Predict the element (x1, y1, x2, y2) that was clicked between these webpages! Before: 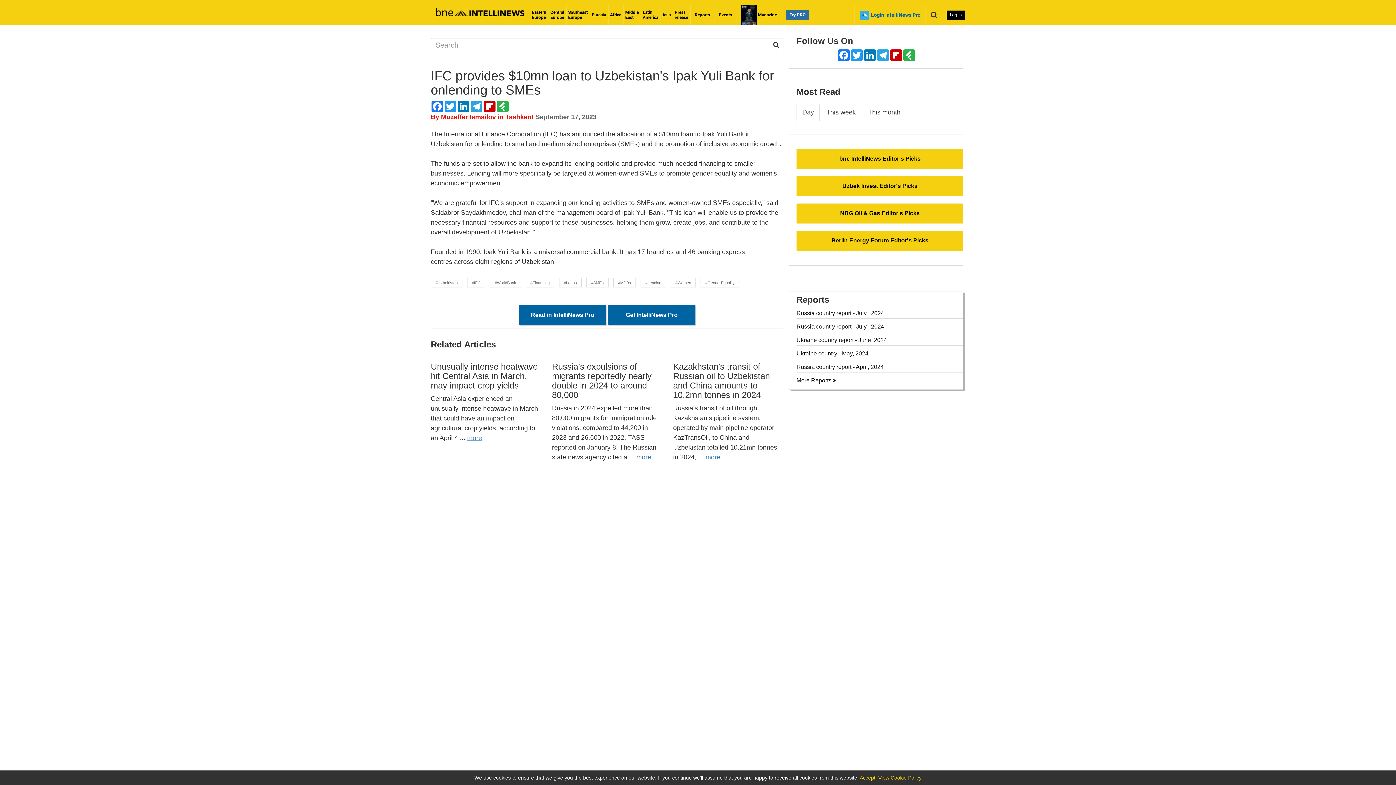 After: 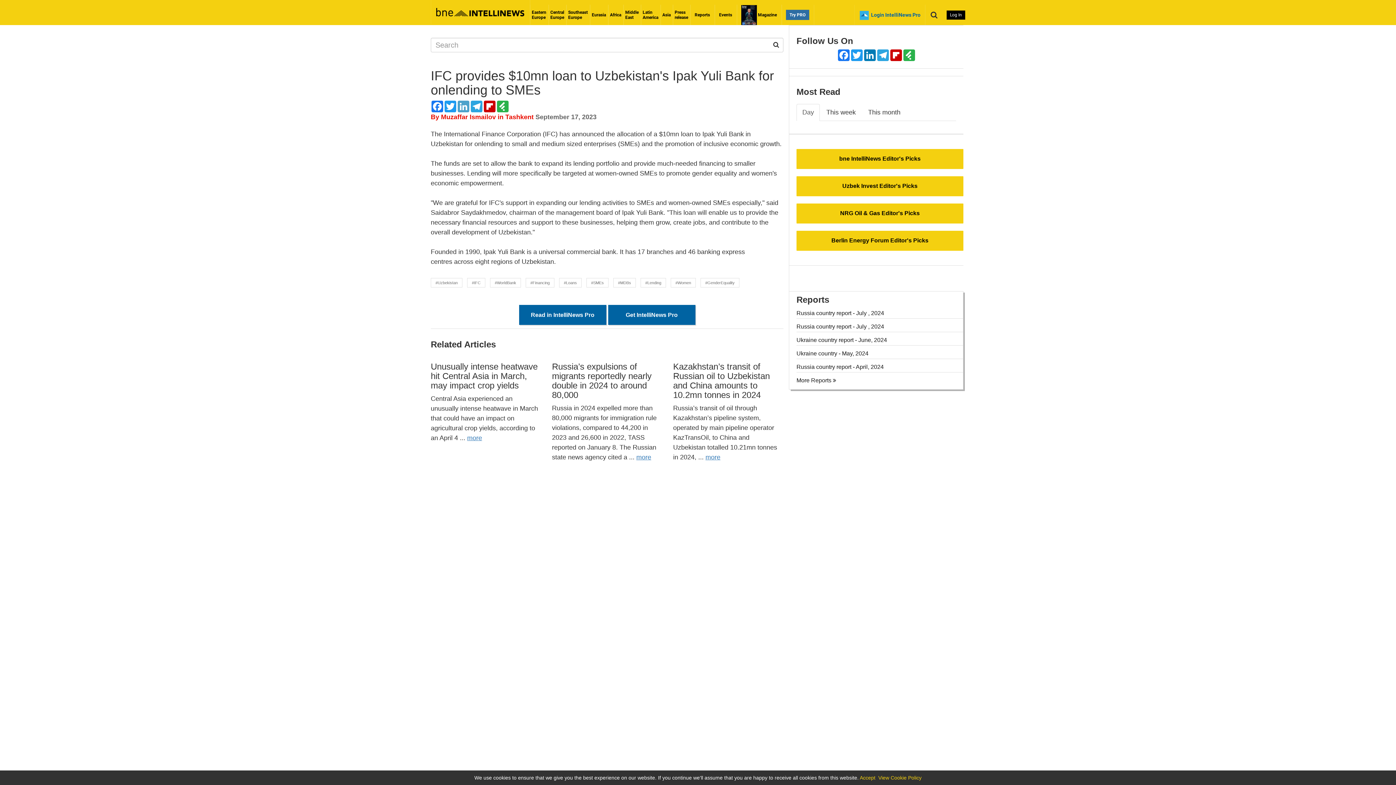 Action: bbox: (457, 100, 470, 112) label: LinkedIn